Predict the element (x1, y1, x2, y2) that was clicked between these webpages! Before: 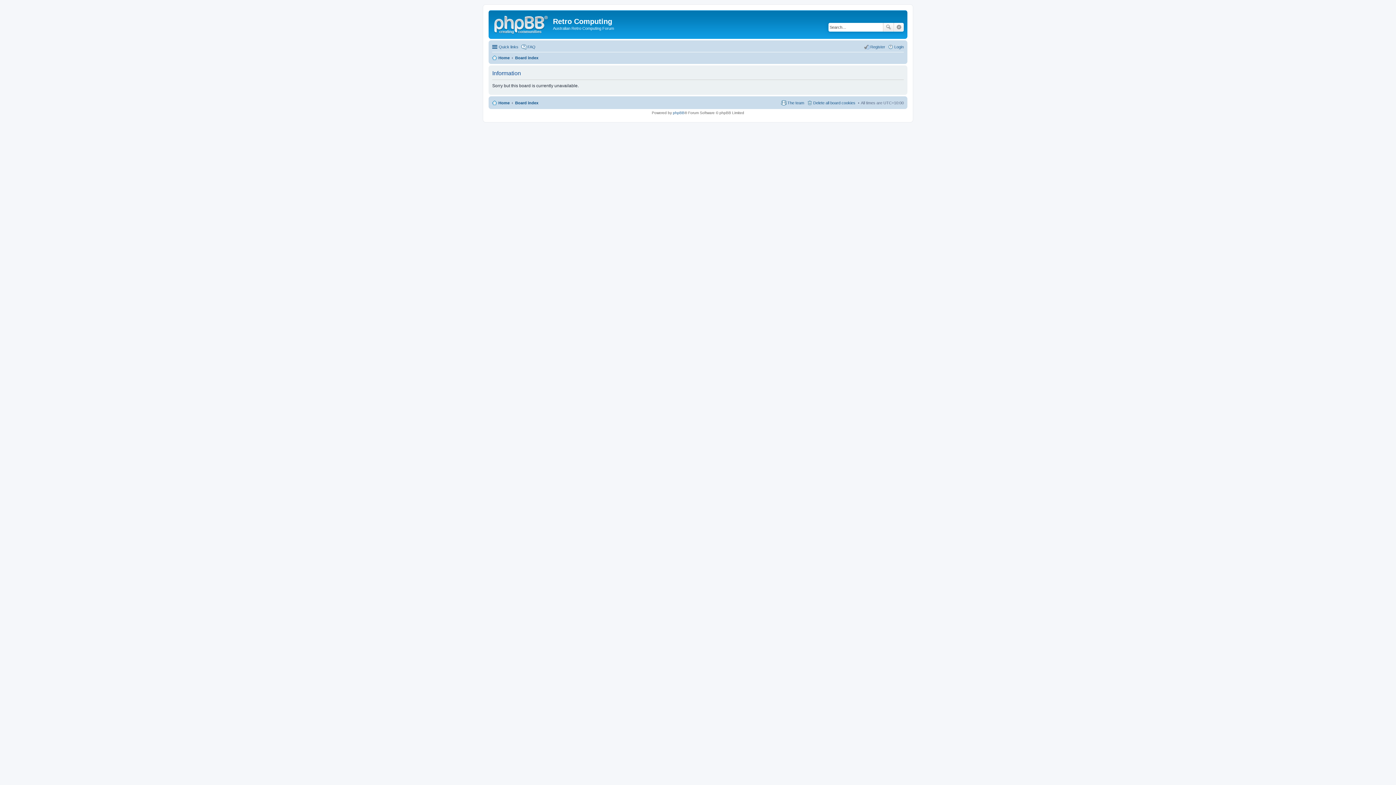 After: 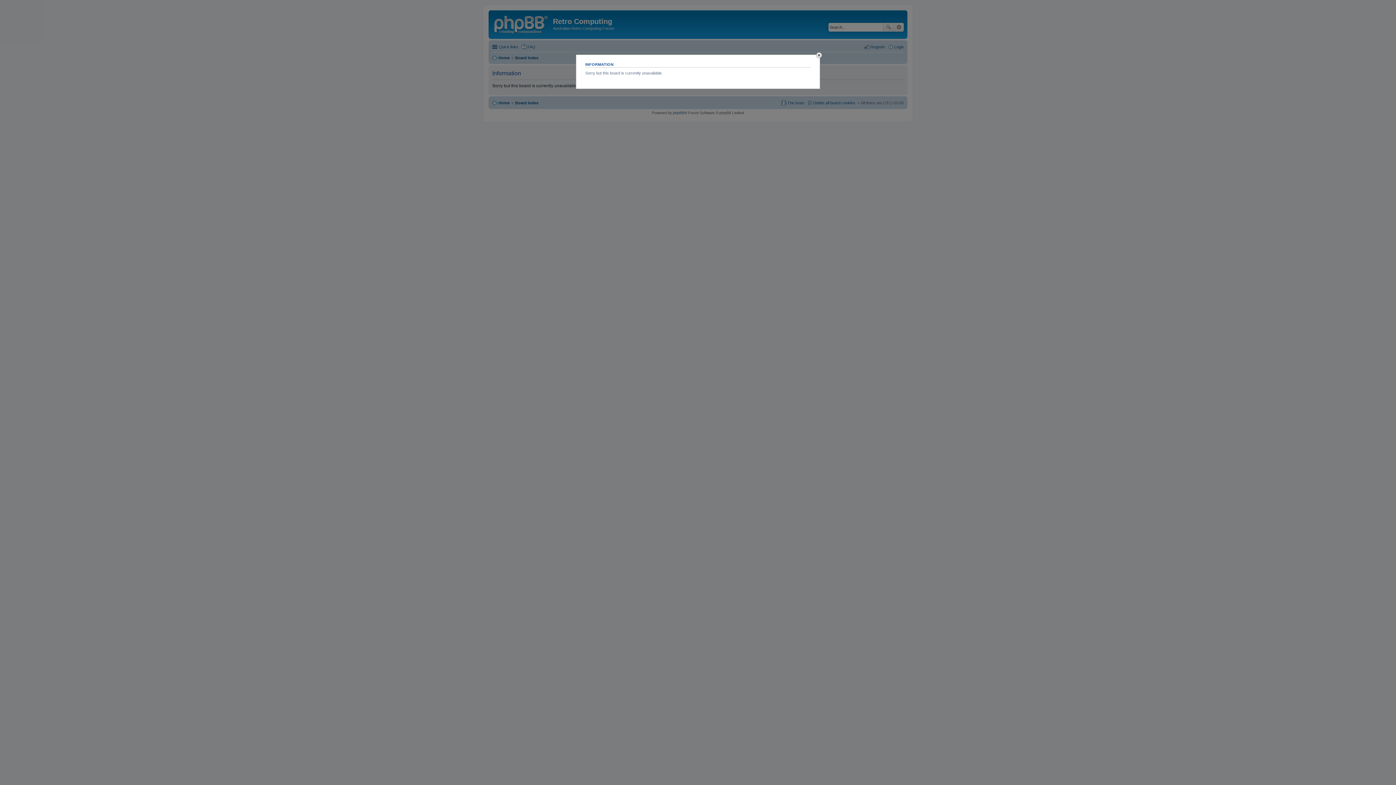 Action: label: Delete all board cookies bbox: (806, 98, 855, 107)